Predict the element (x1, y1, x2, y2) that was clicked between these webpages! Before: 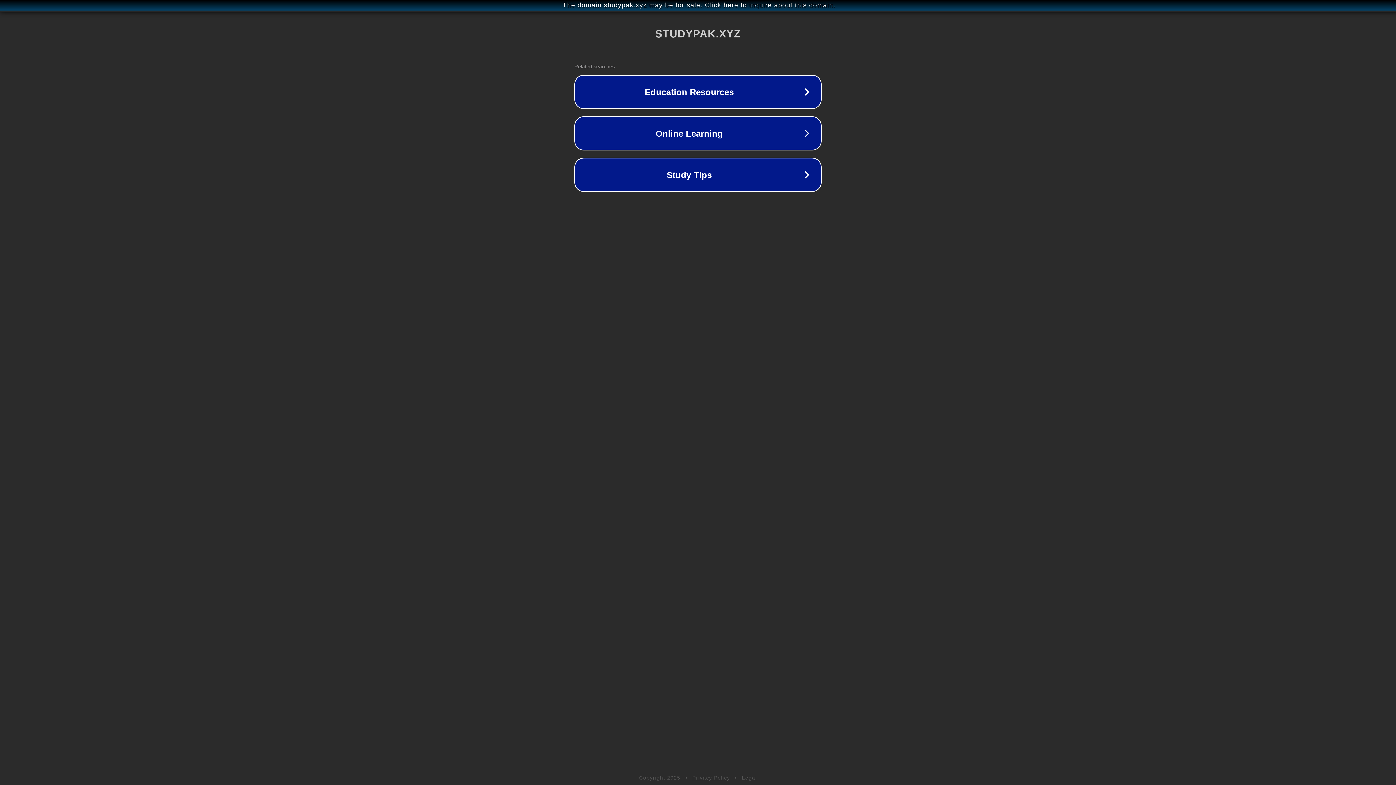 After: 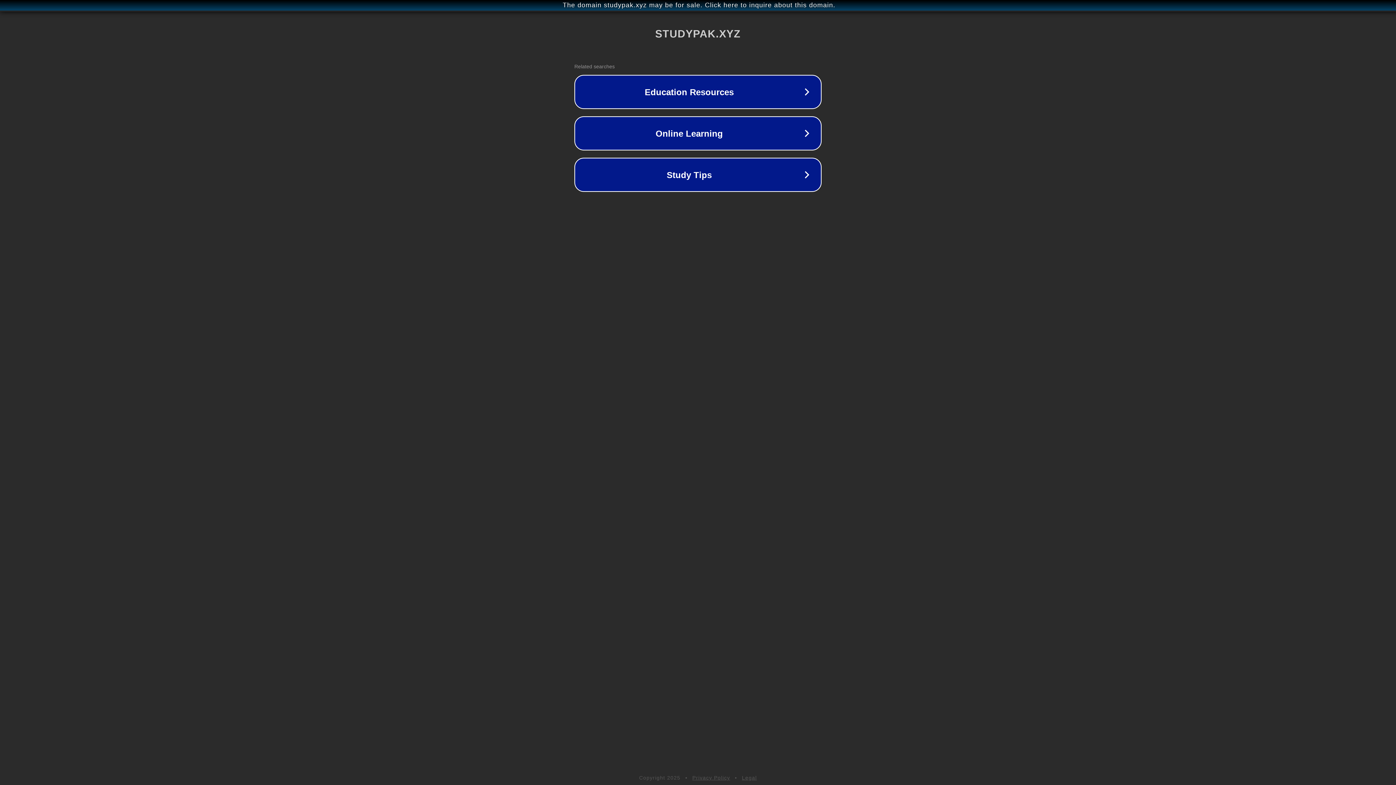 Action: bbox: (692, 775, 730, 781) label: Privacy Policy